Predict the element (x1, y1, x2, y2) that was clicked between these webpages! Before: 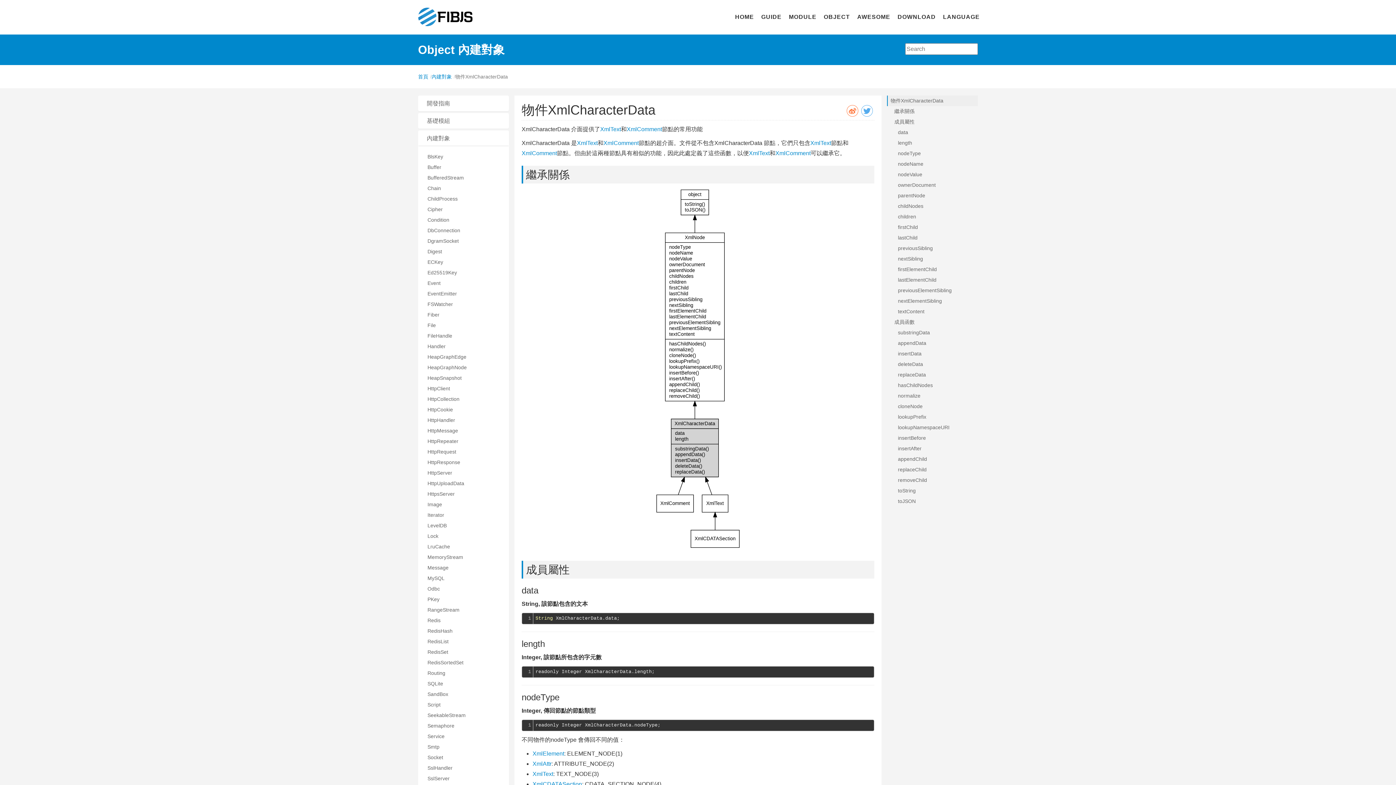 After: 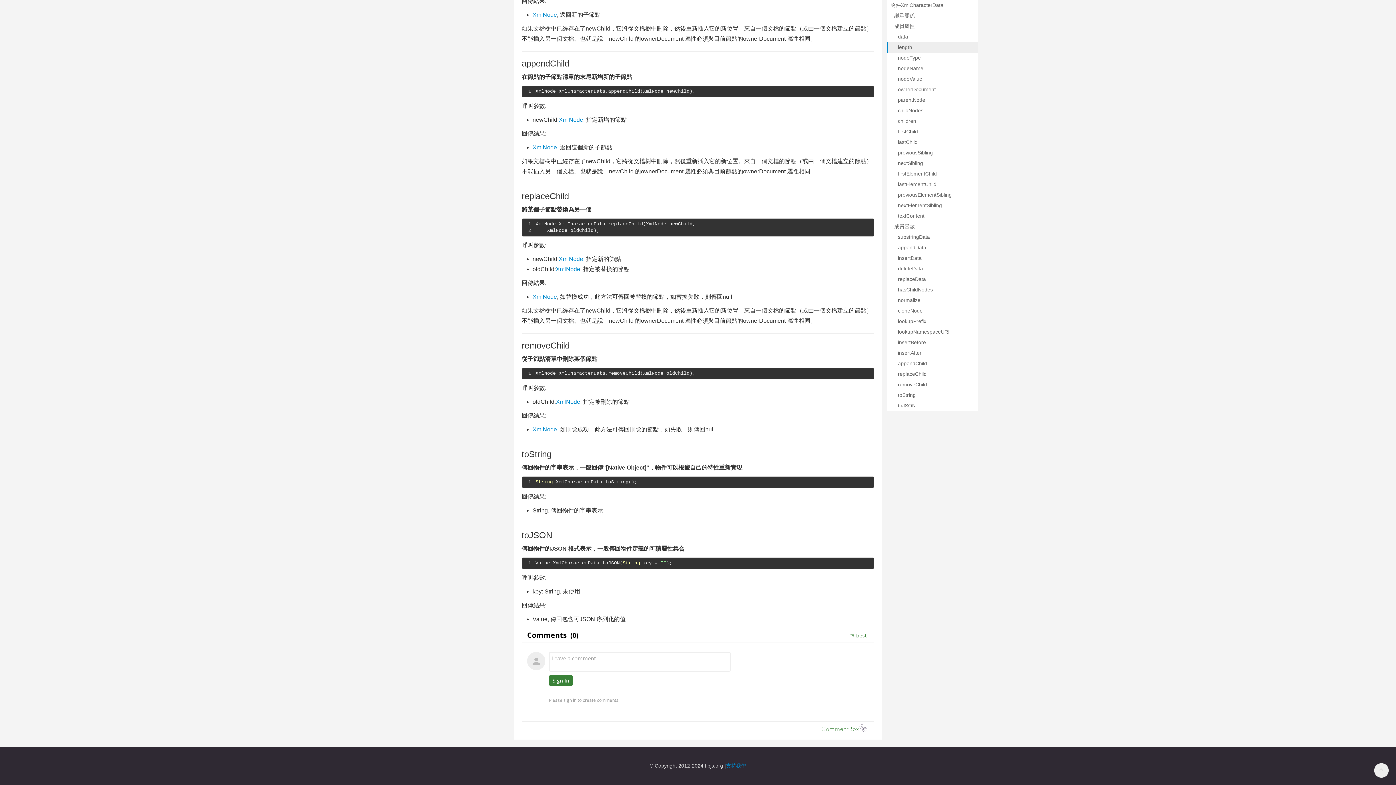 Action: bbox: (888, 464, 978, 475) label: replaceChild